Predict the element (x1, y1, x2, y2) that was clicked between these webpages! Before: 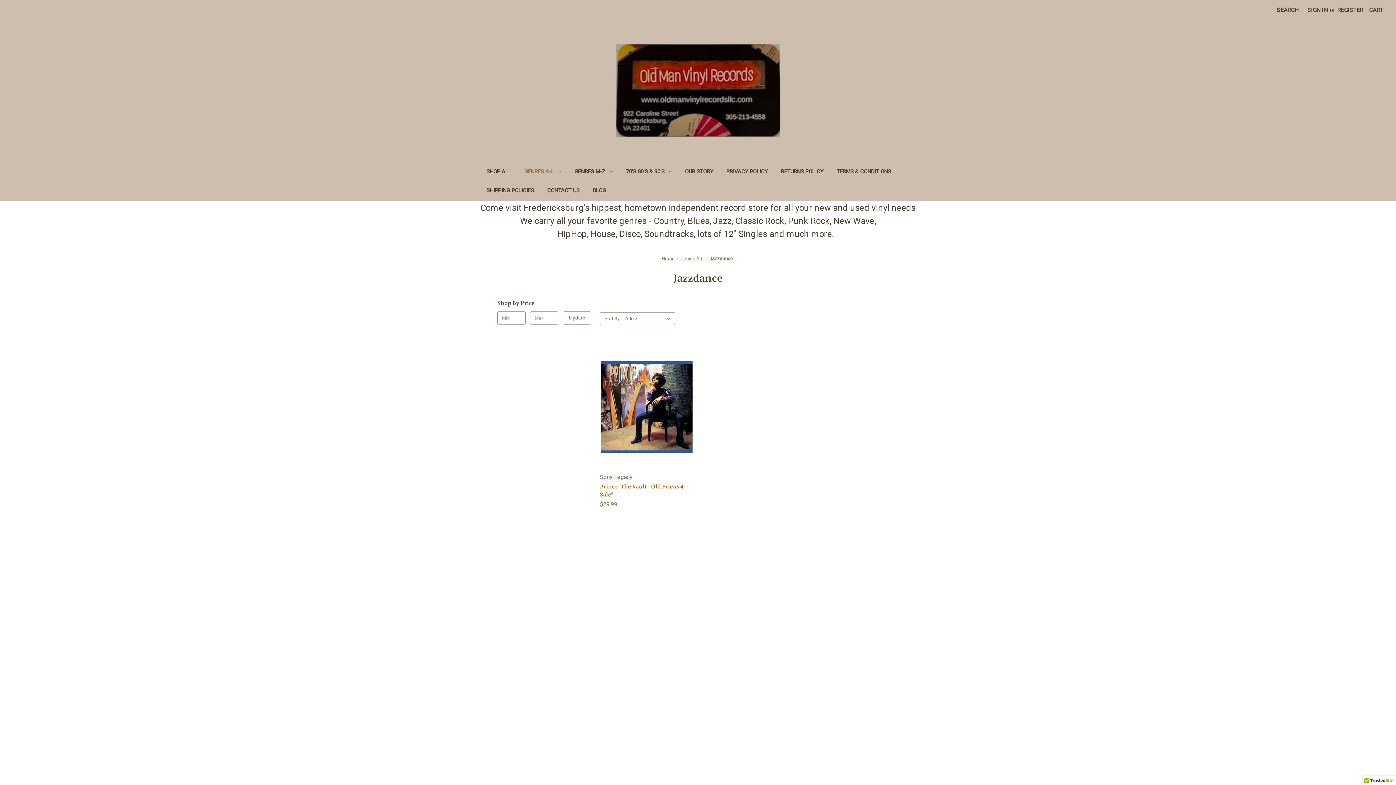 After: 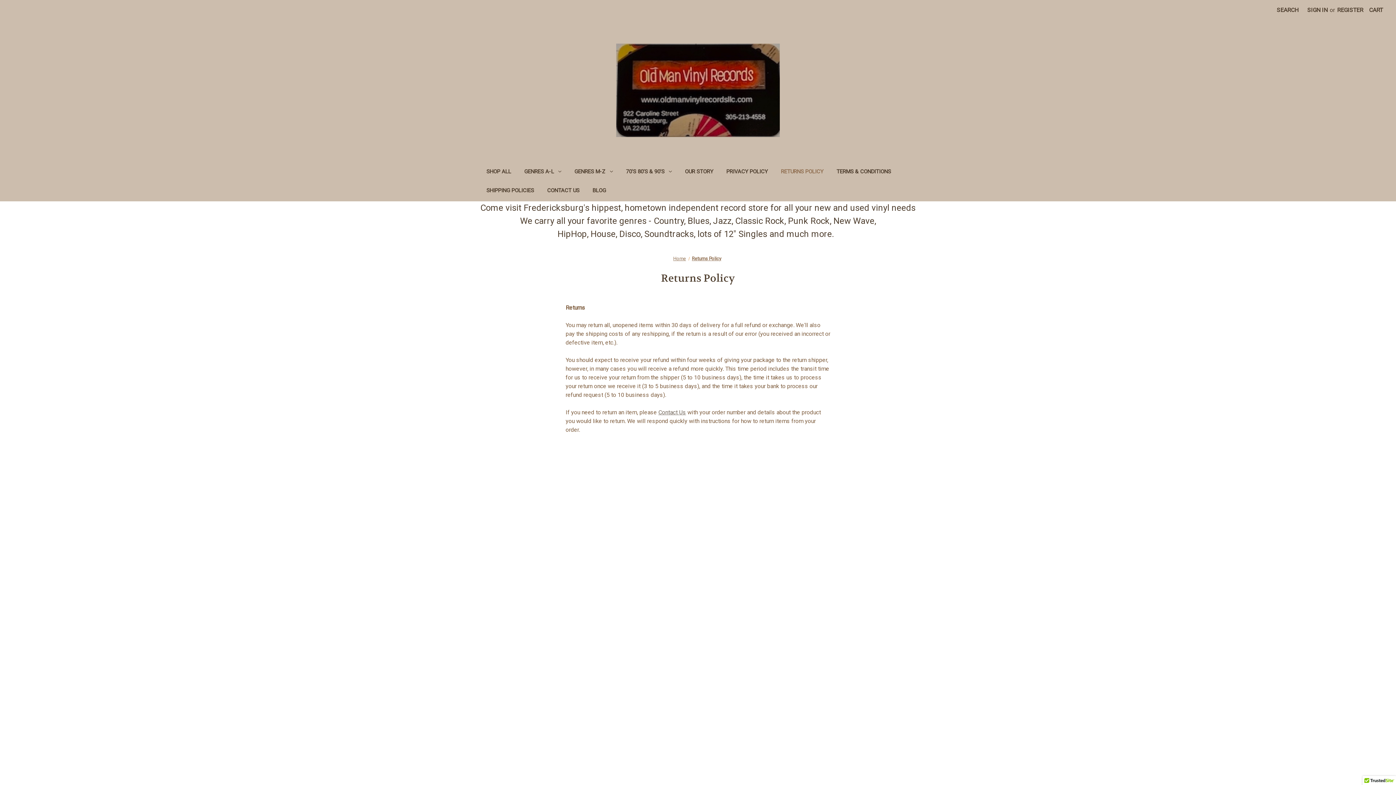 Action: label: Returns Policy bbox: (774, 163, 830, 182)